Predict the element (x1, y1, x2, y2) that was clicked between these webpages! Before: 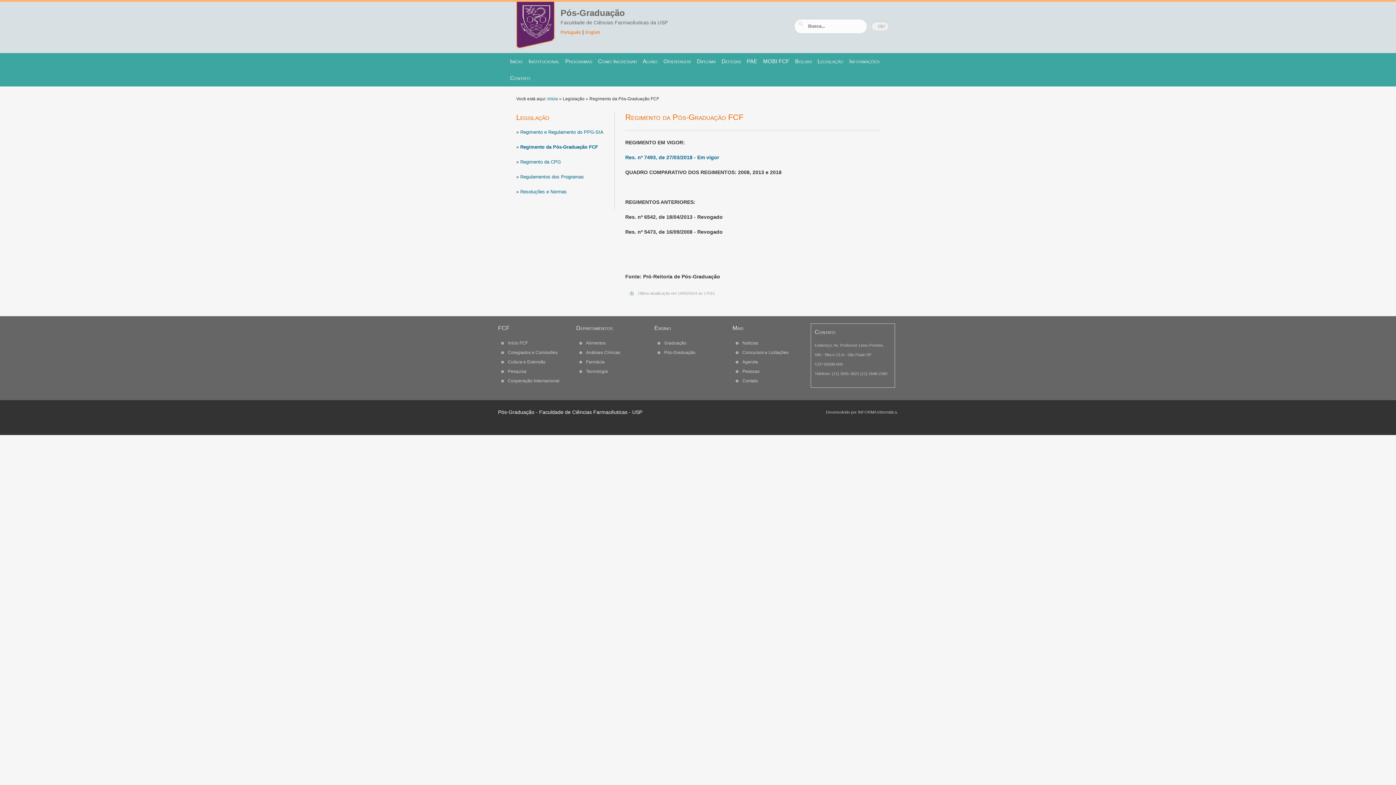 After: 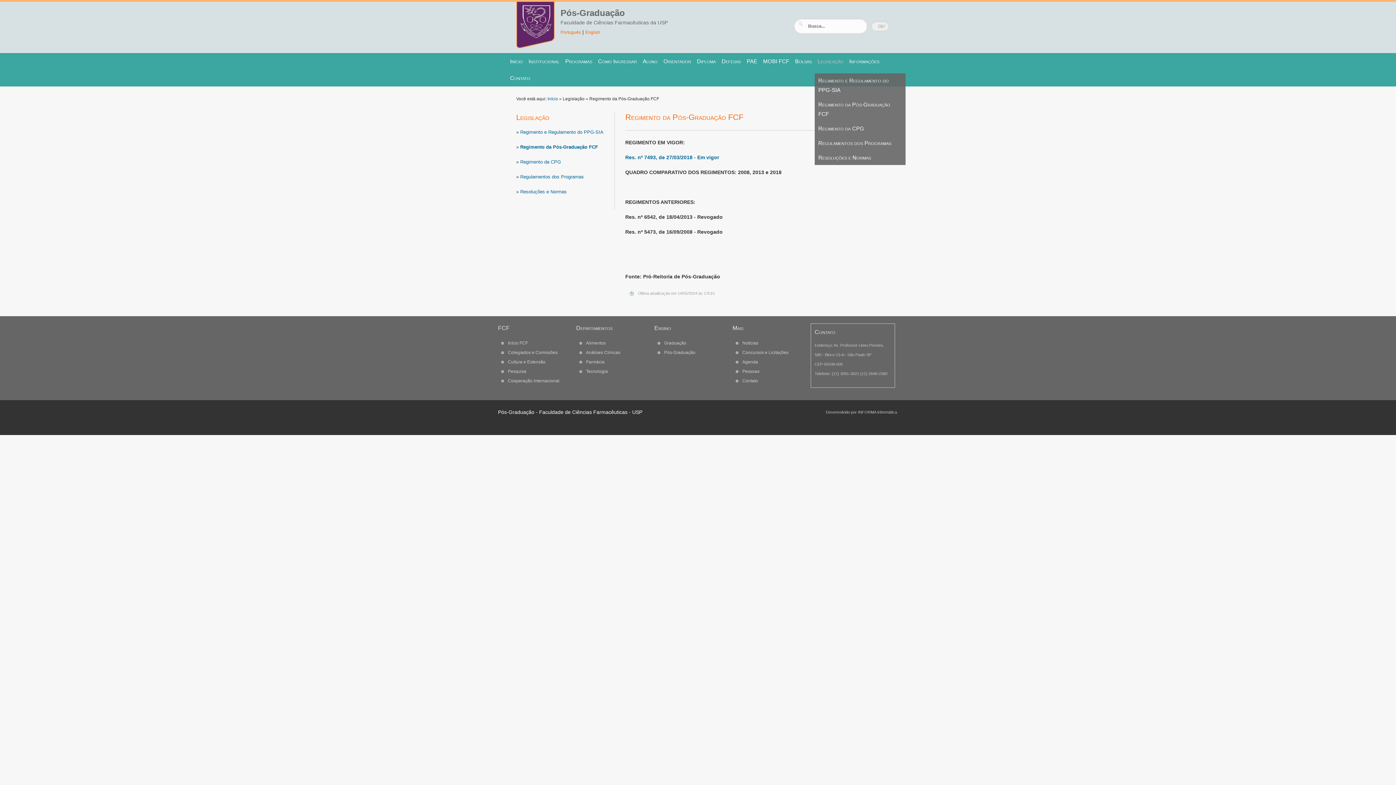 Action: label: Legislação bbox: (814, 53, 846, 69)